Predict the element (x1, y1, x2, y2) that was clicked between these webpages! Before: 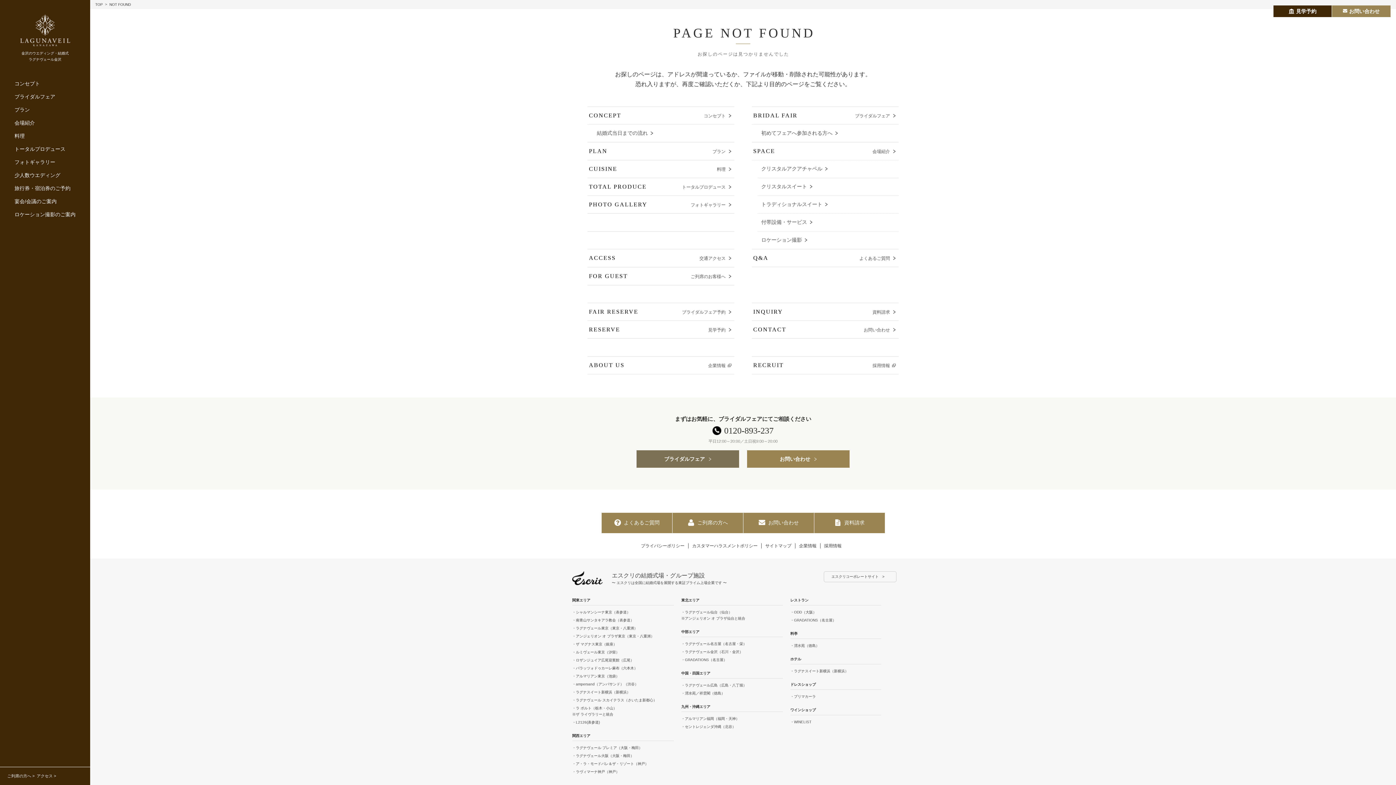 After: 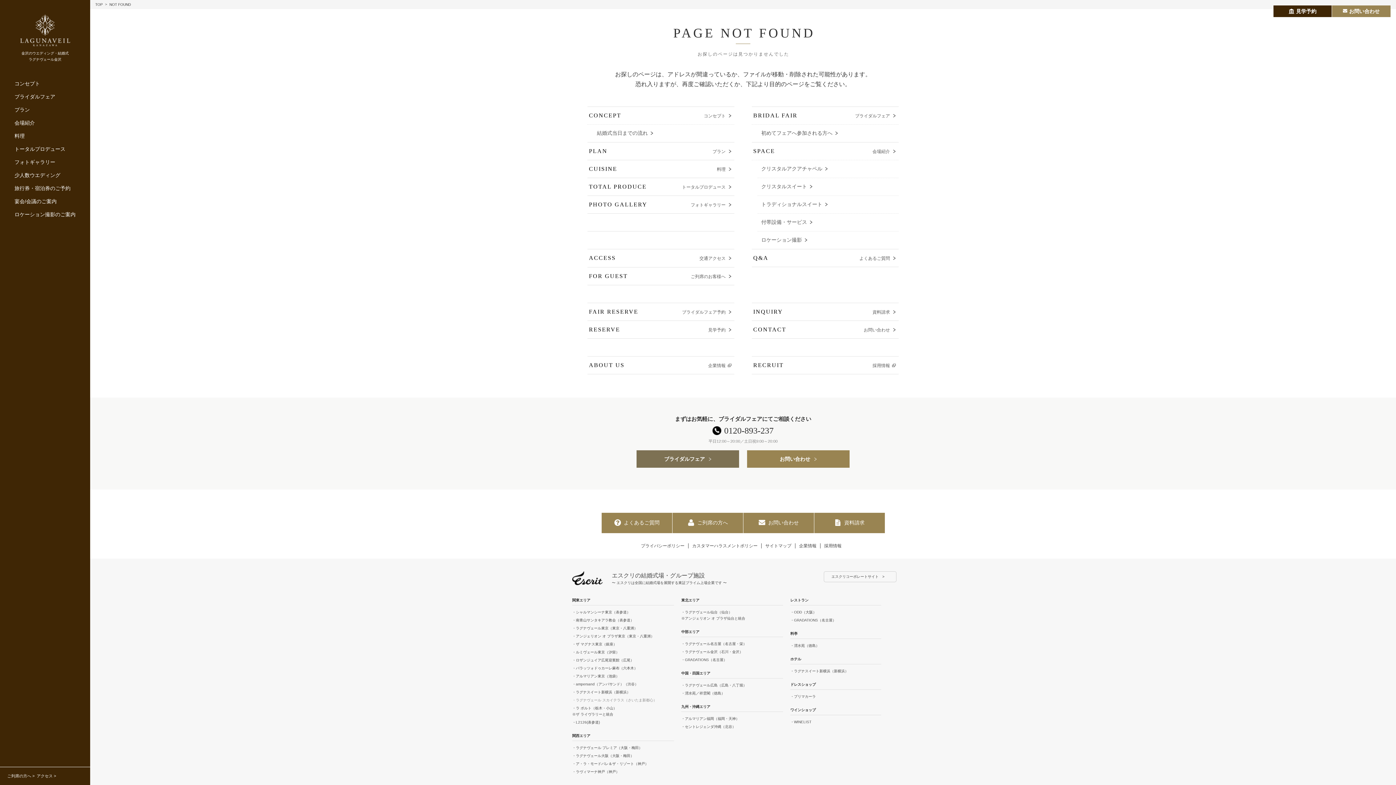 Action: label: ・ラグナヴェール スカイテラス（さいたま新都心） bbox: (572, 698, 657, 702)